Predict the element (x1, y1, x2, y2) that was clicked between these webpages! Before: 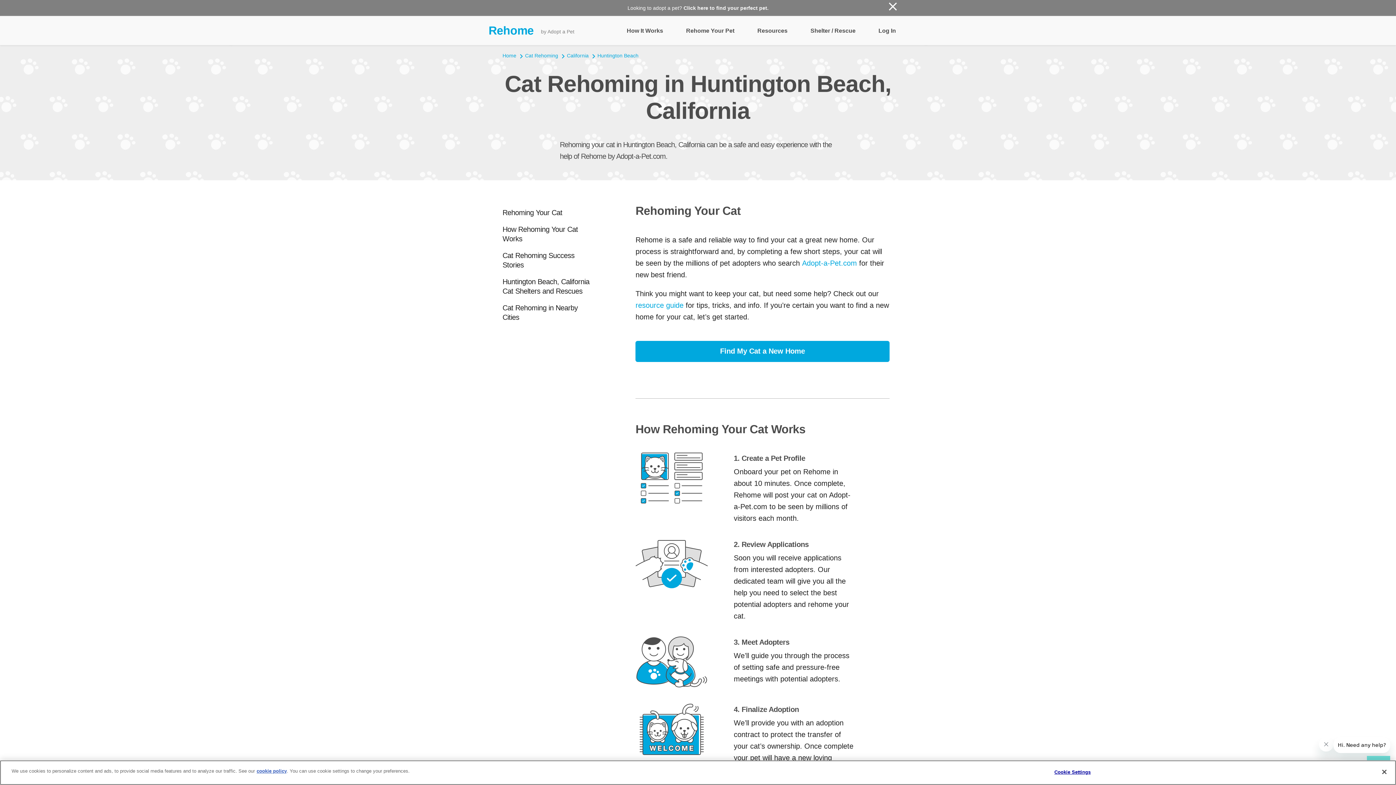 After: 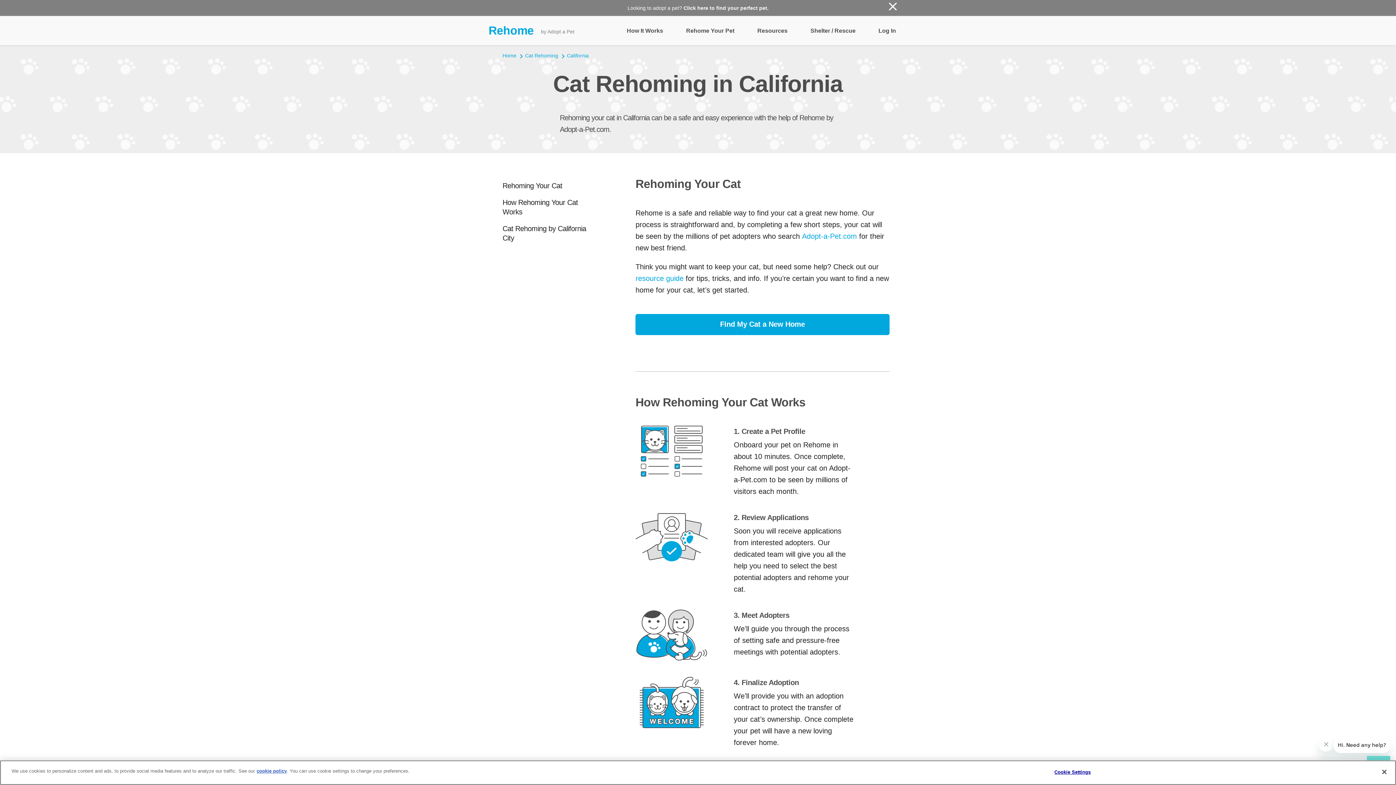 Action: bbox: (567, 52, 597, 58) label: California